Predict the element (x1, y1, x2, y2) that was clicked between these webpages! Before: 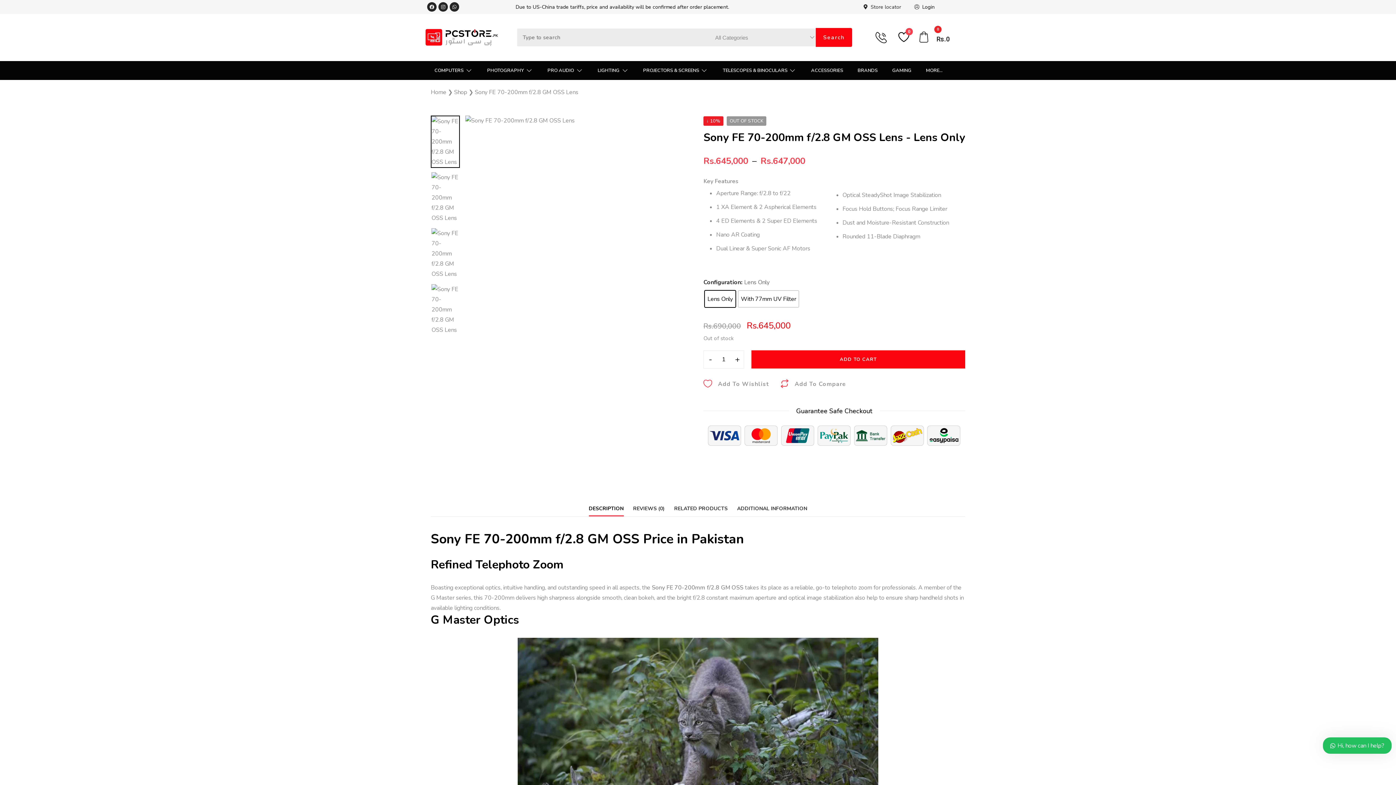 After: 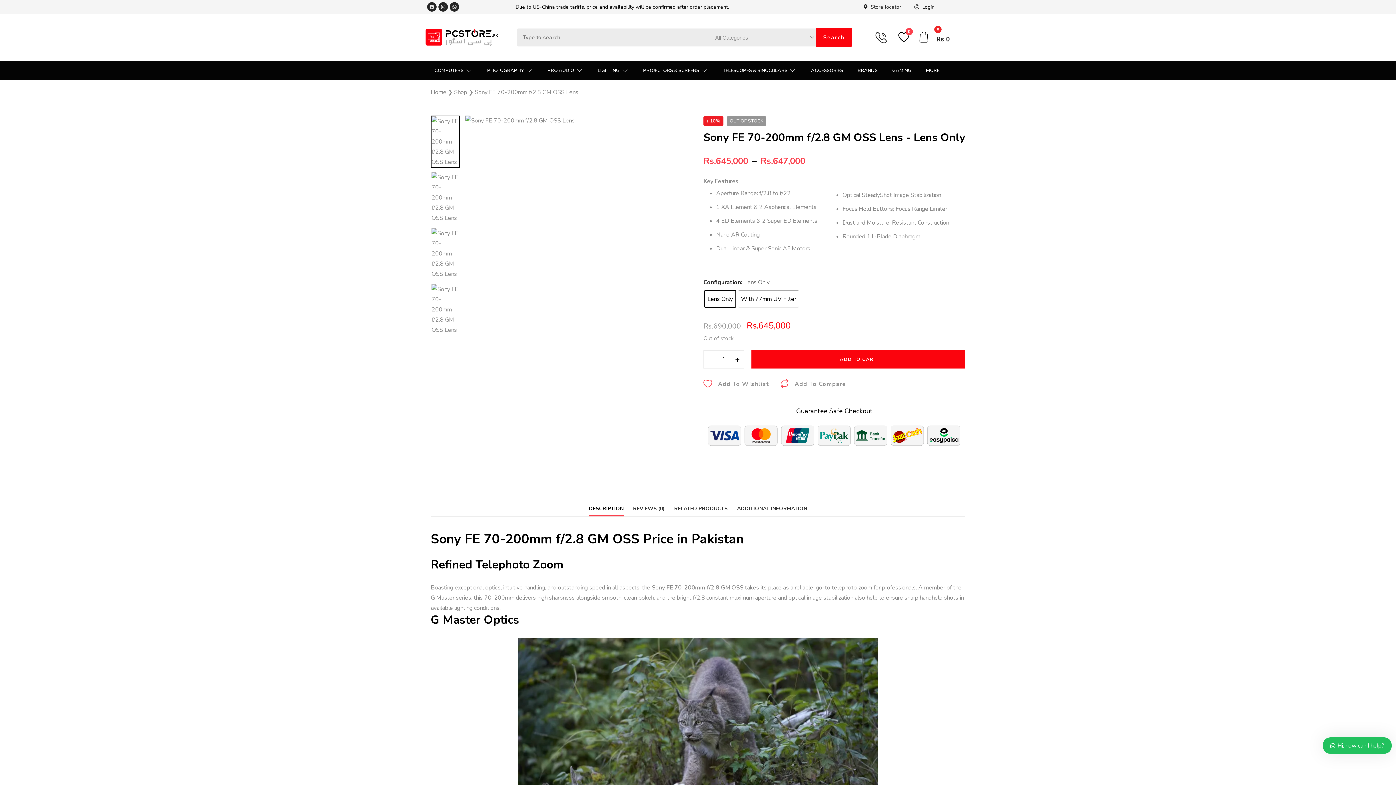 Action: bbox: (898, 31, 909, 42) label: 0